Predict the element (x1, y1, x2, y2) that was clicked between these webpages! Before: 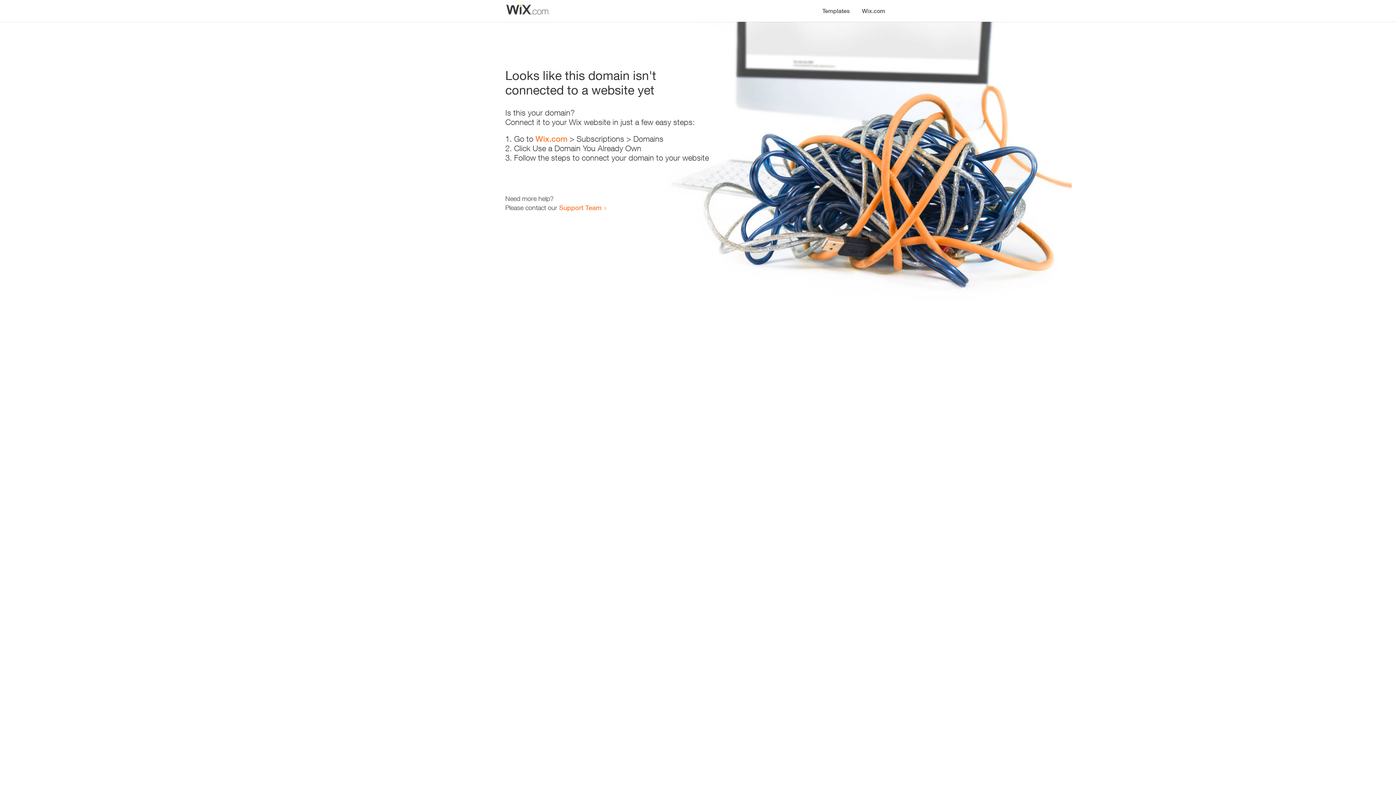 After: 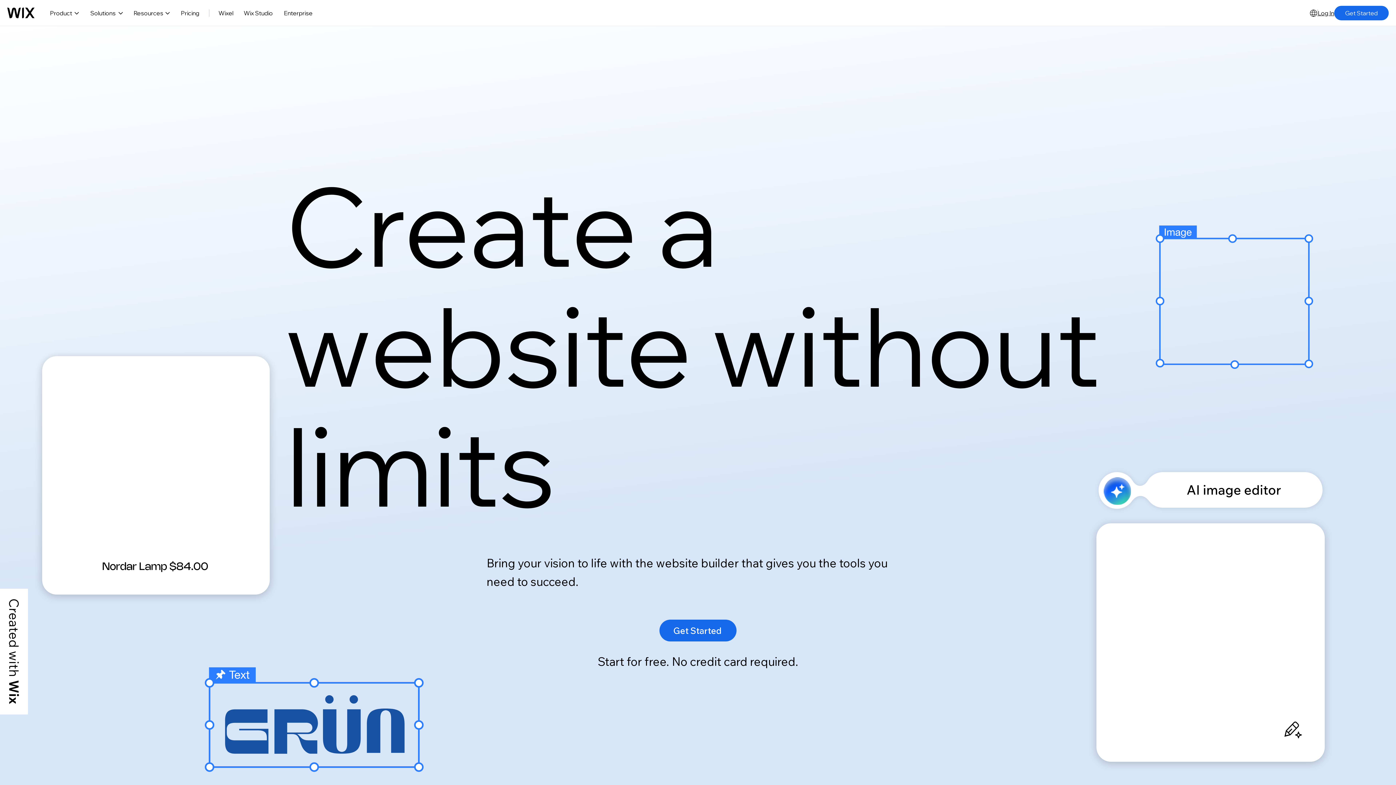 Action: label: Wix.com bbox: (856, 0, 890, 14)